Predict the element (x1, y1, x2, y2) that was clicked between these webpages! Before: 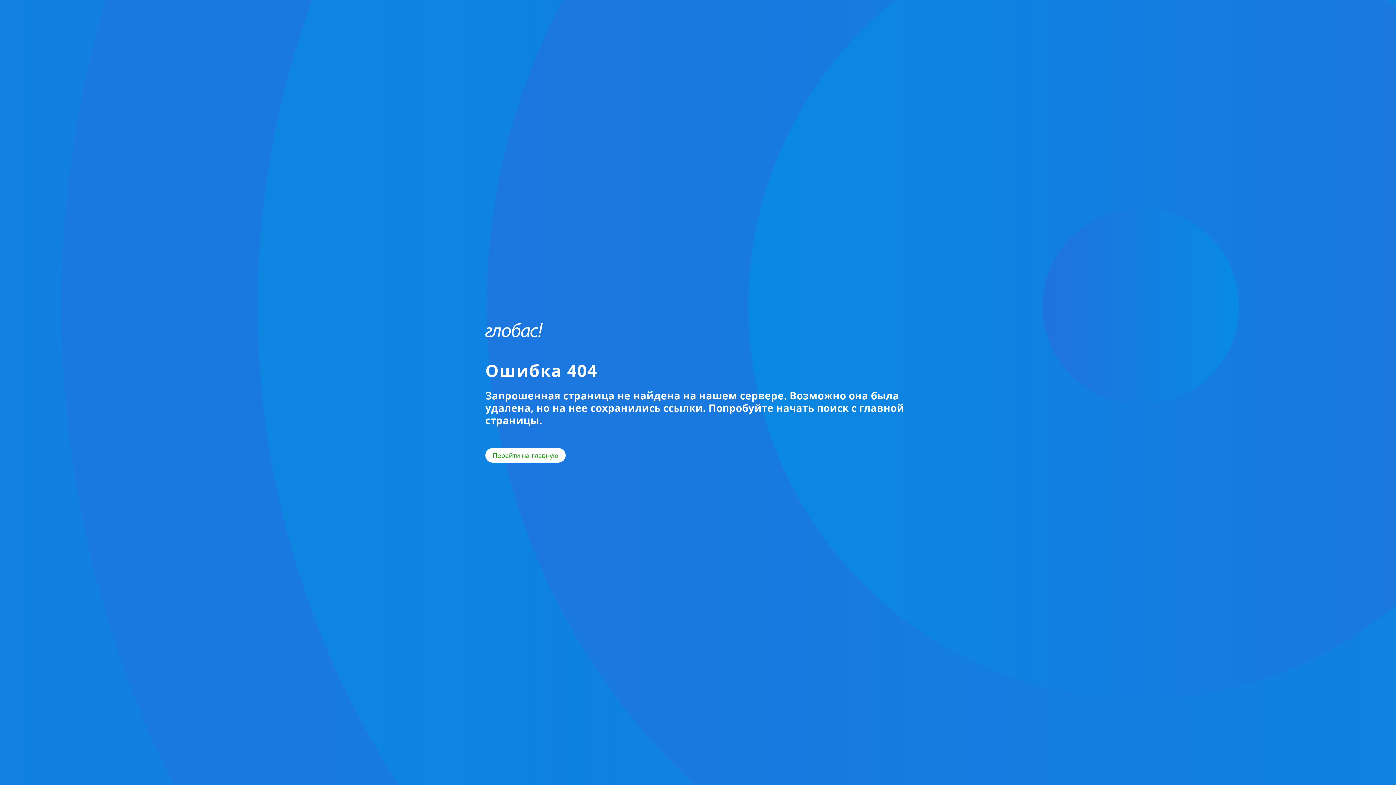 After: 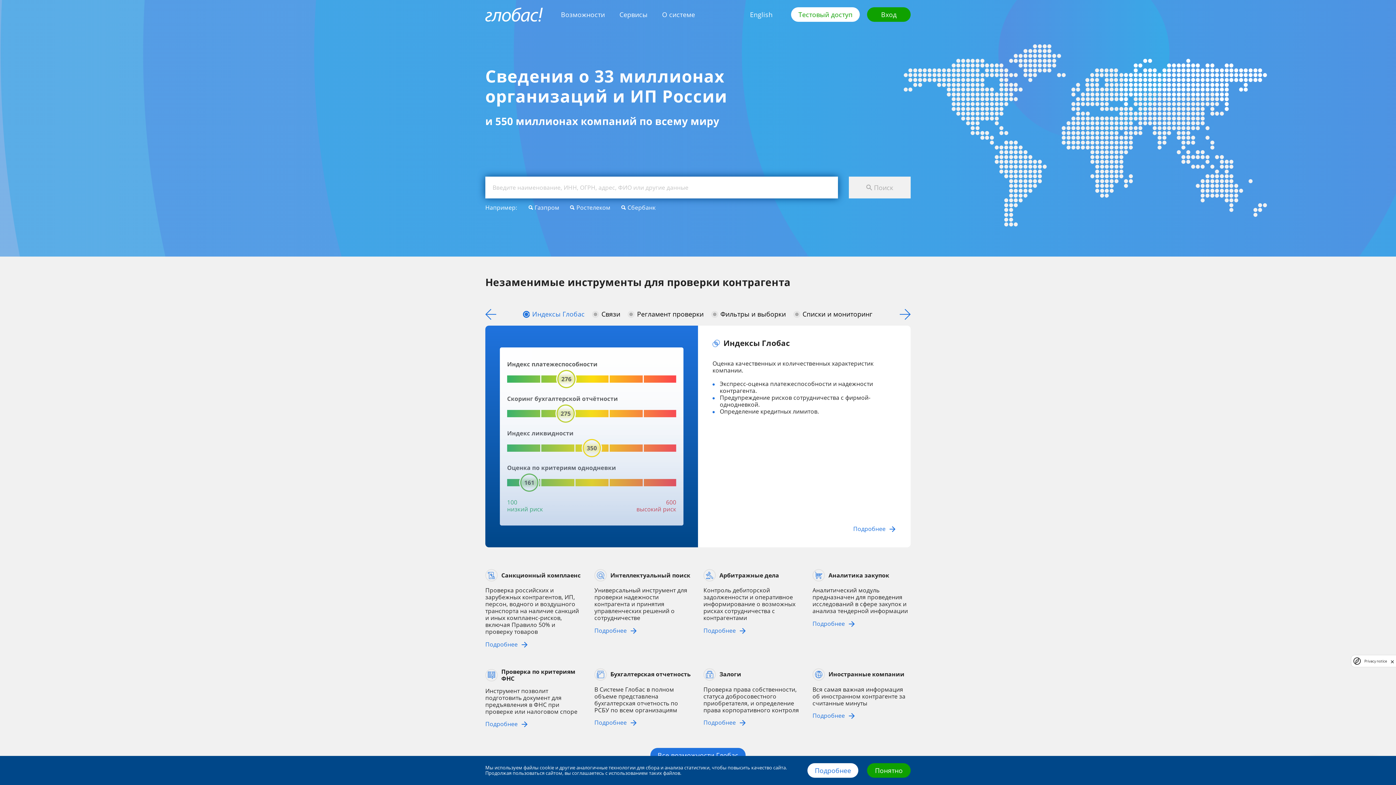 Action: bbox: (485, 322, 542, 337)